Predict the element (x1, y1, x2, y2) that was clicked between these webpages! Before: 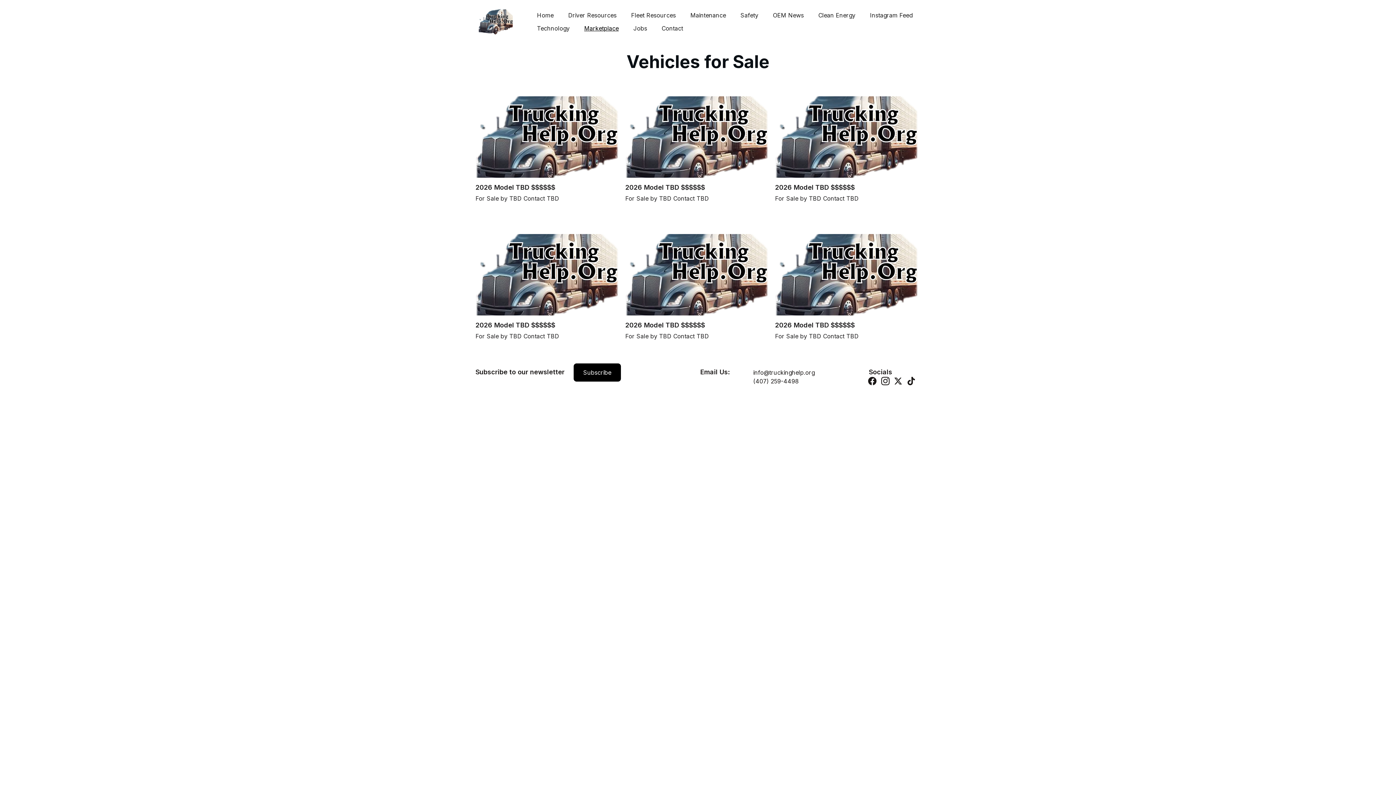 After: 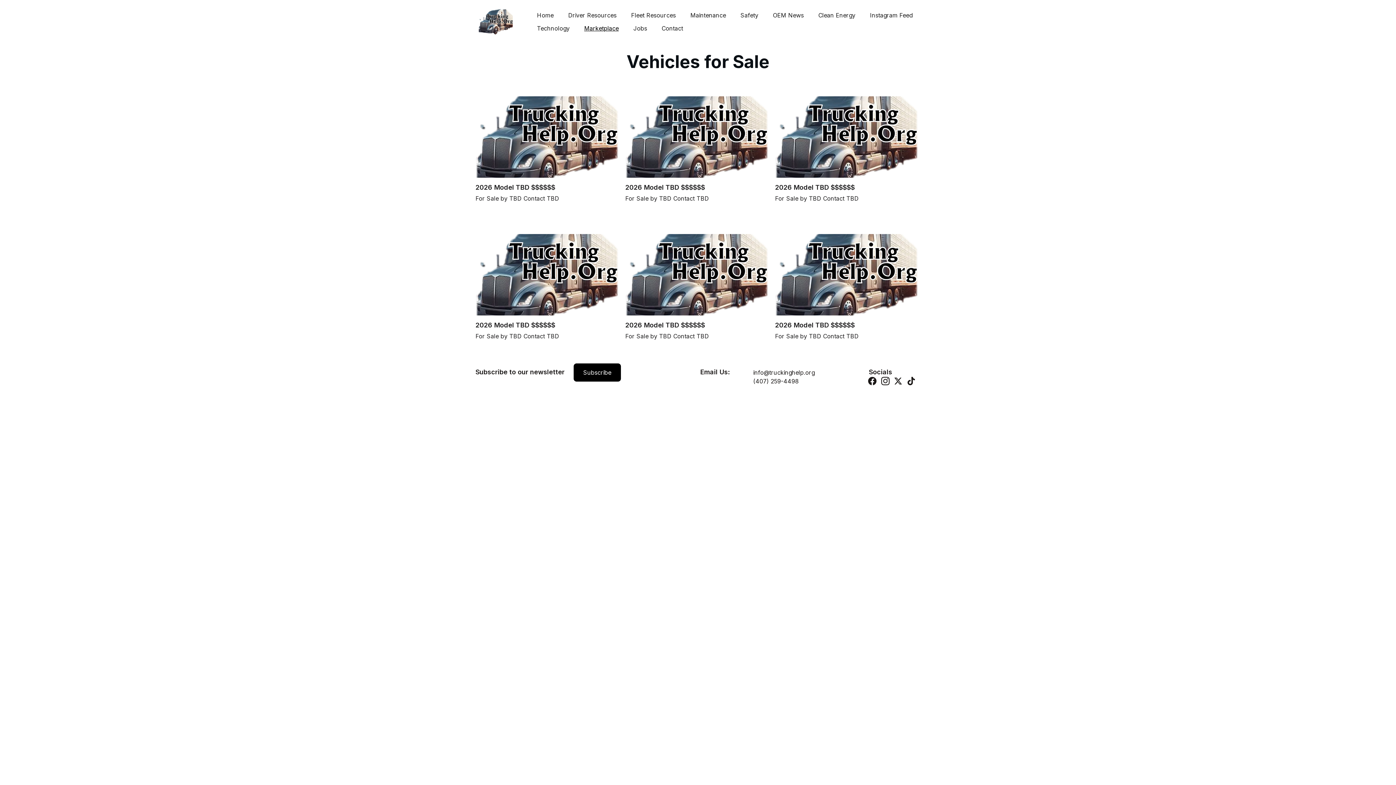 Action: bbox: (907, 376, 915, 385)